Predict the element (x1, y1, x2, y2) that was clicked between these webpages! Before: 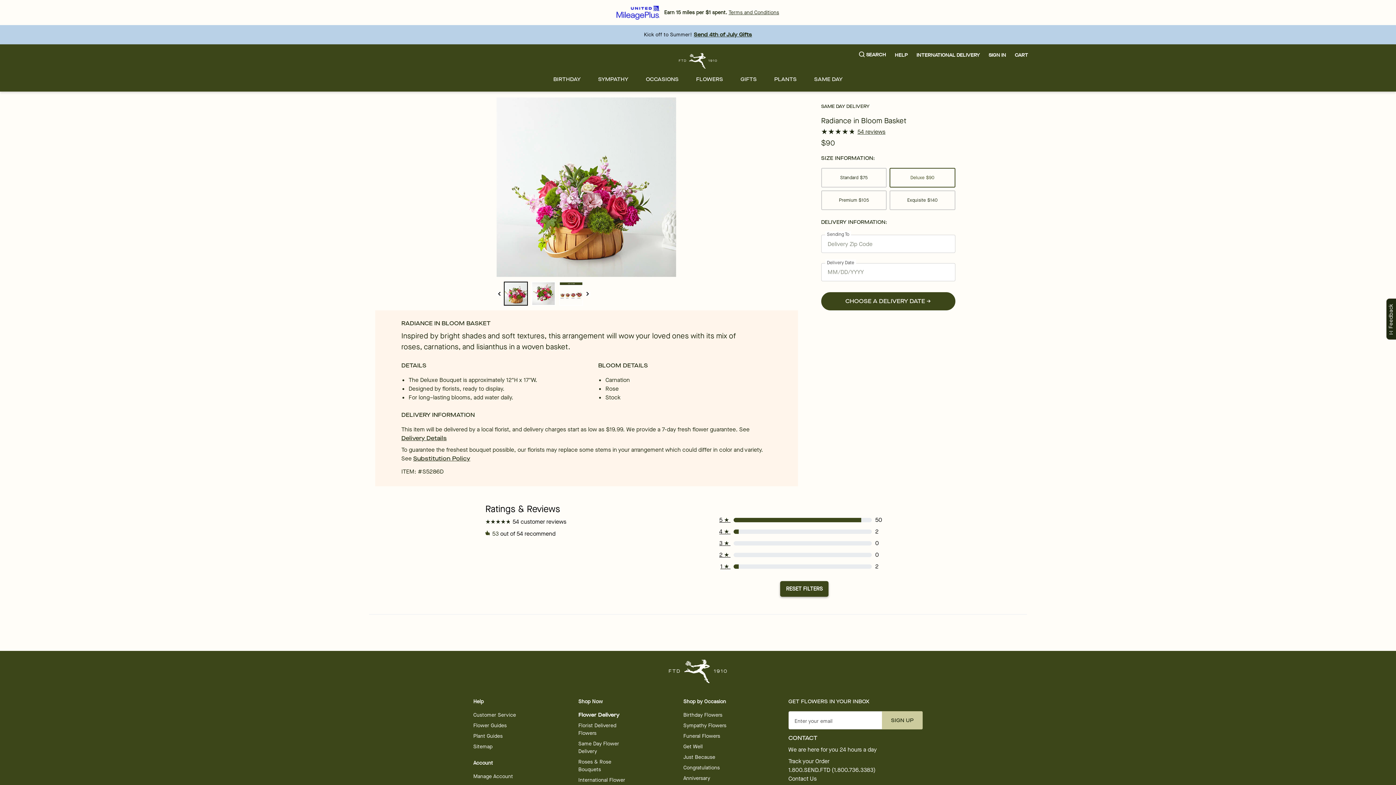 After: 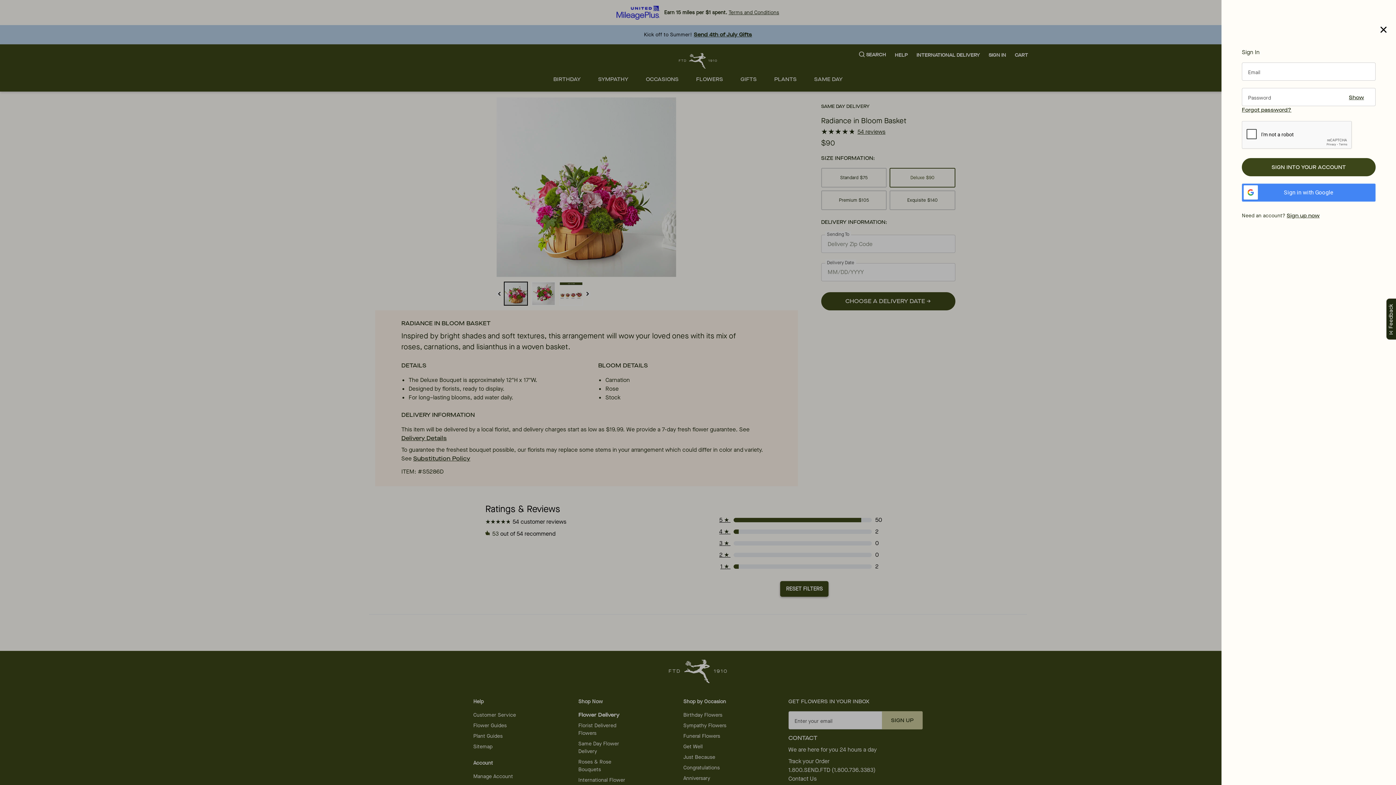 Action: bbox: (988, 51, 1006, 58) label: SIGN IN